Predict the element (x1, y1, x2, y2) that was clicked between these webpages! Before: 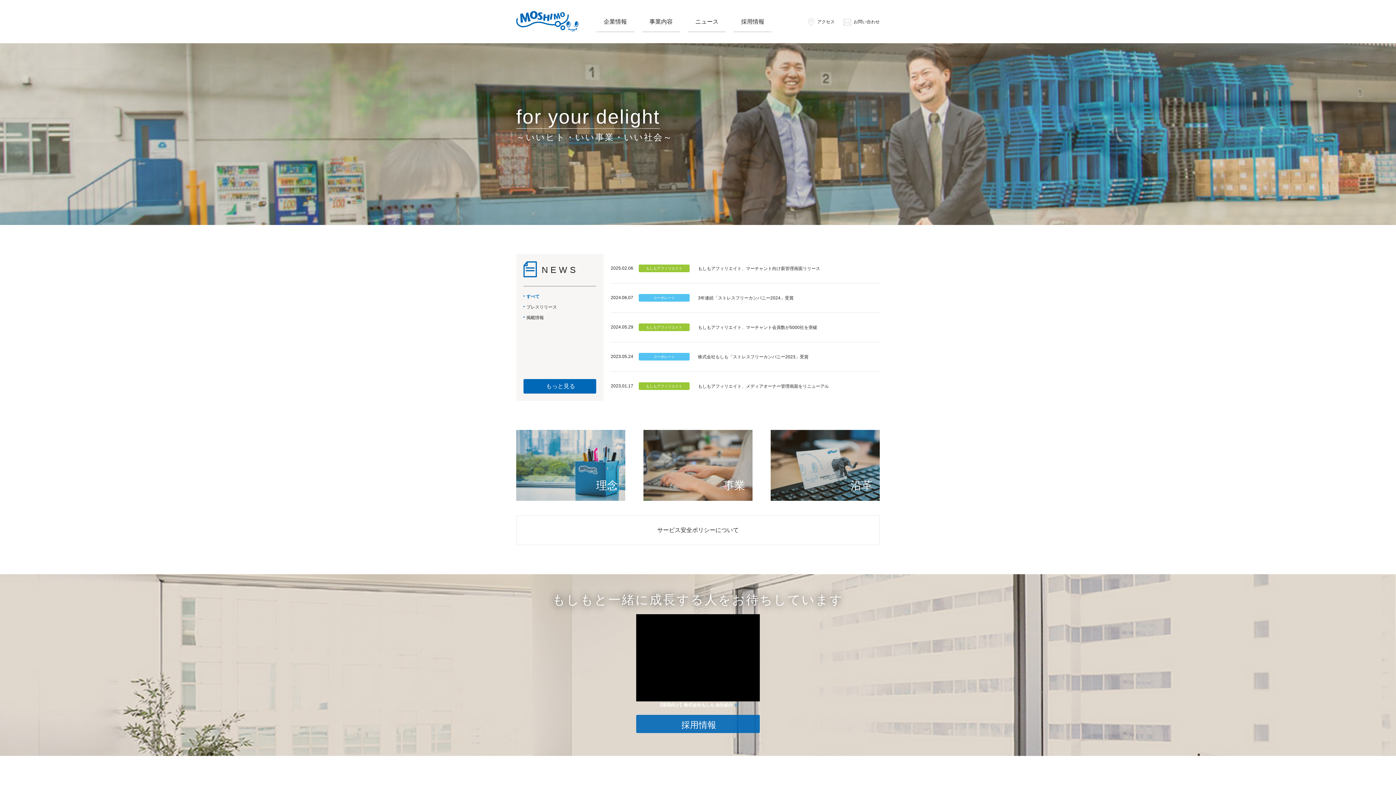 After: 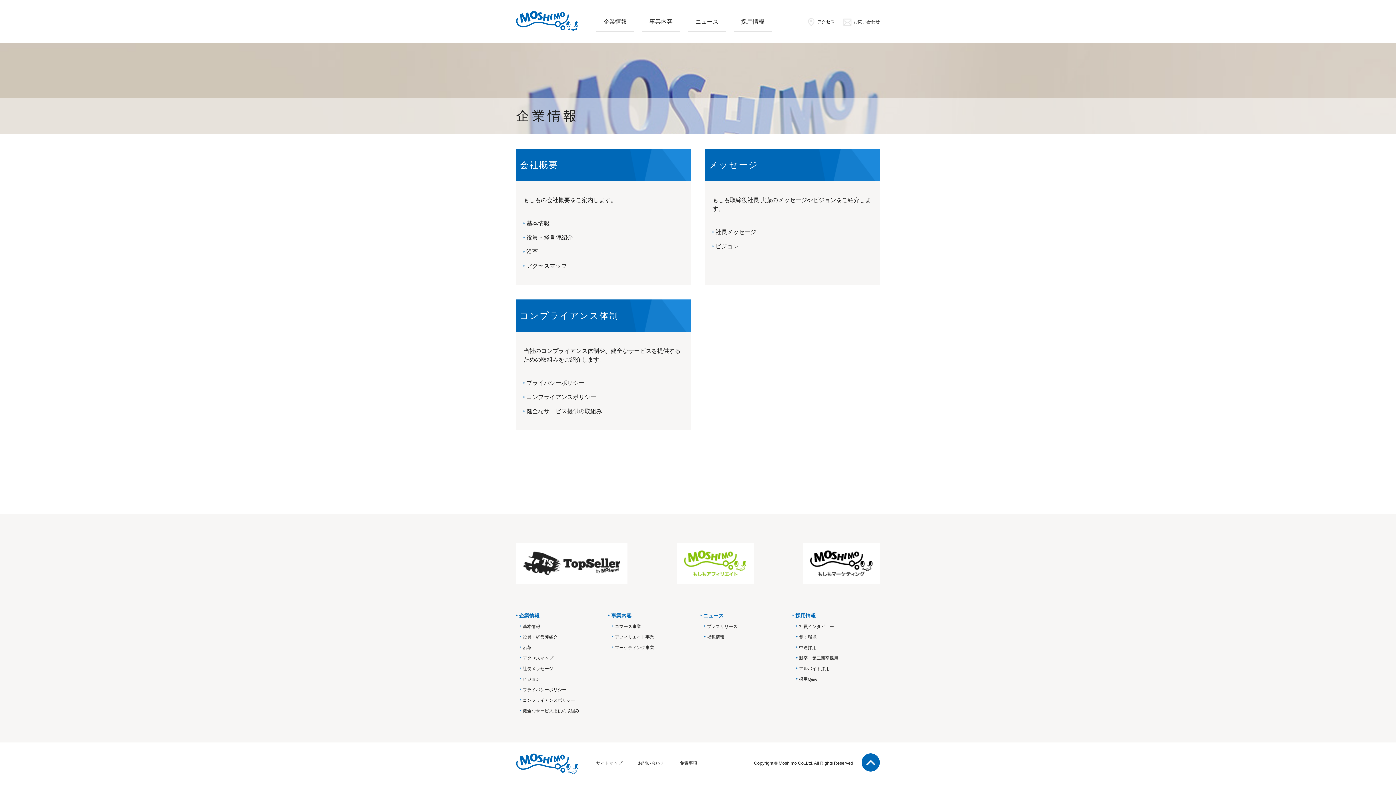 Action: bbox: (596, 10, 634, 32) label: 企業情報